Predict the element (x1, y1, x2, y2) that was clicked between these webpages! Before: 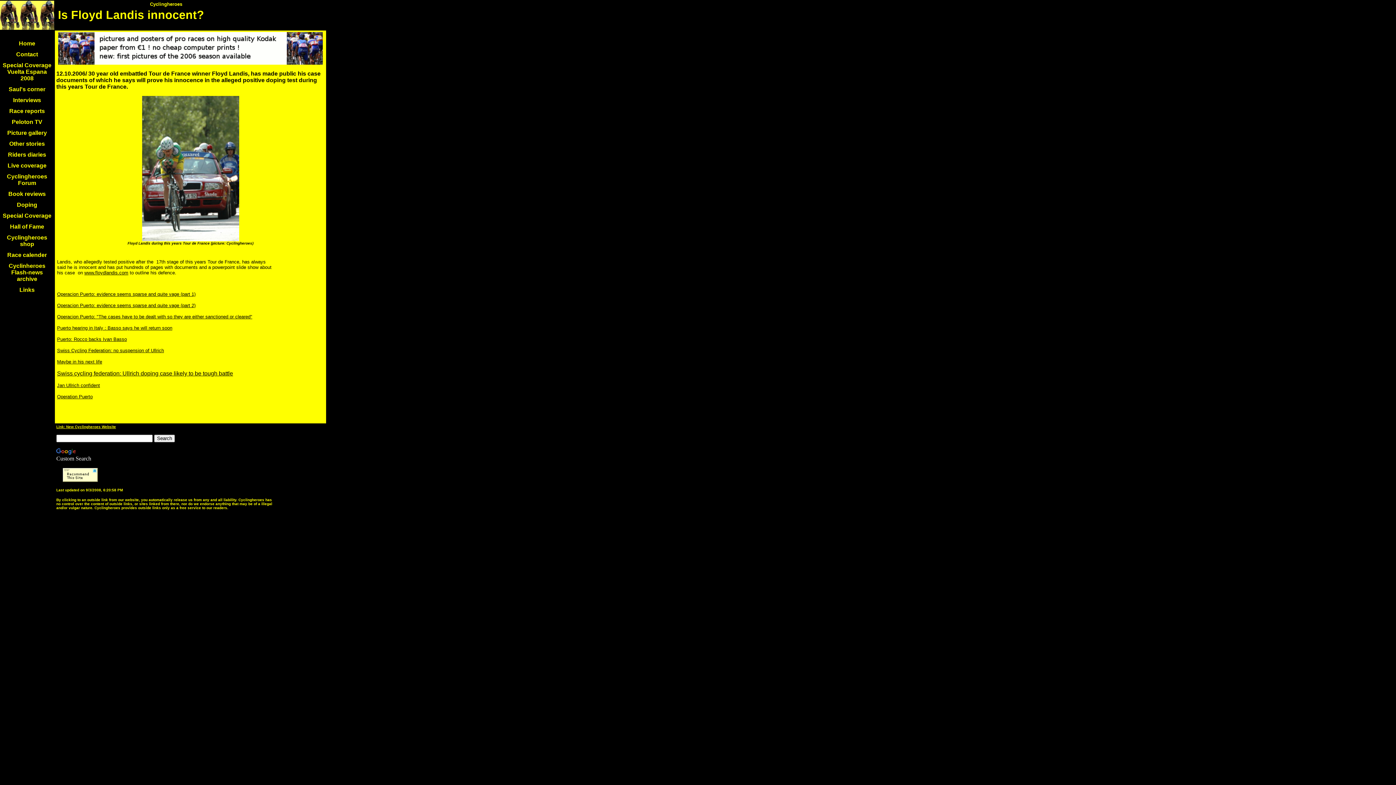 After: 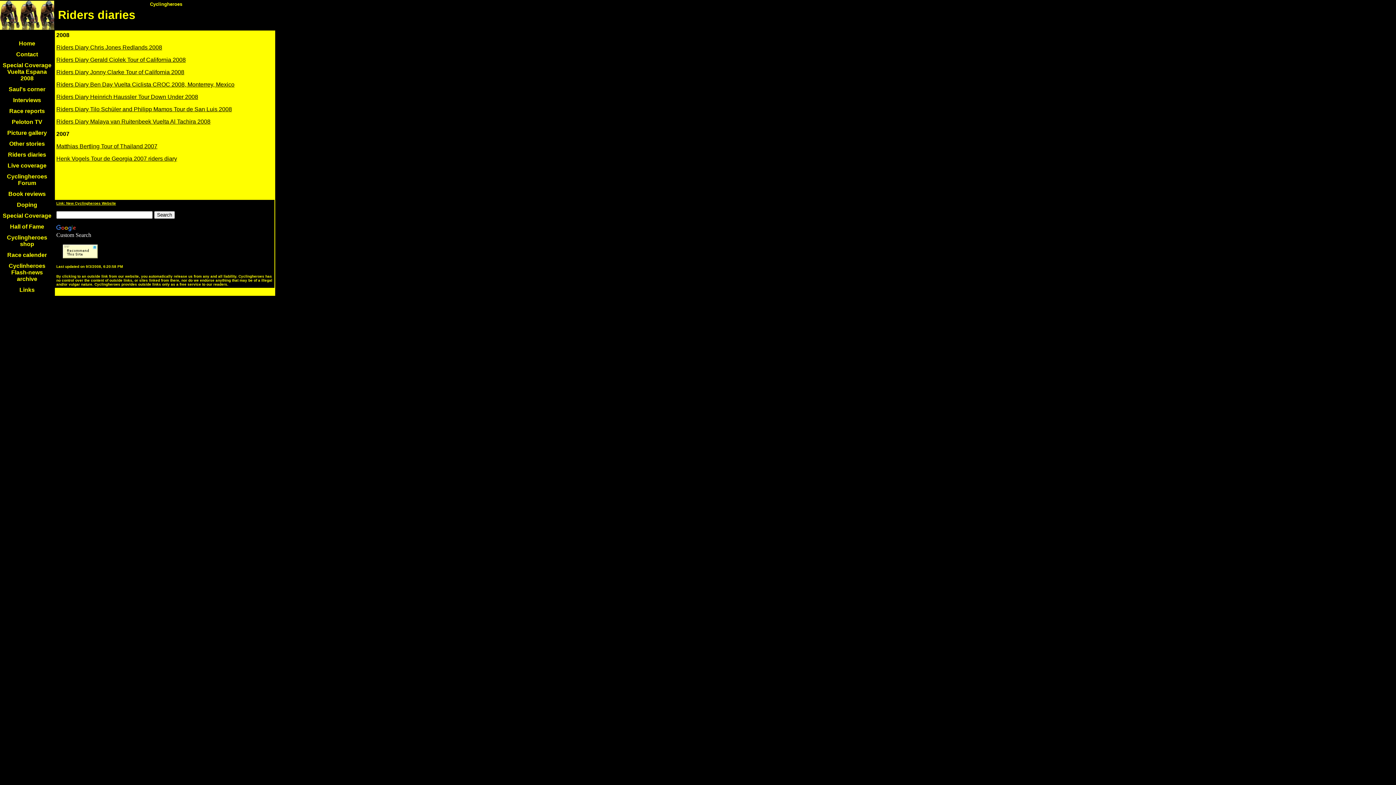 Action: label: Riders diaries bbox: (8, 151, 46, 157)